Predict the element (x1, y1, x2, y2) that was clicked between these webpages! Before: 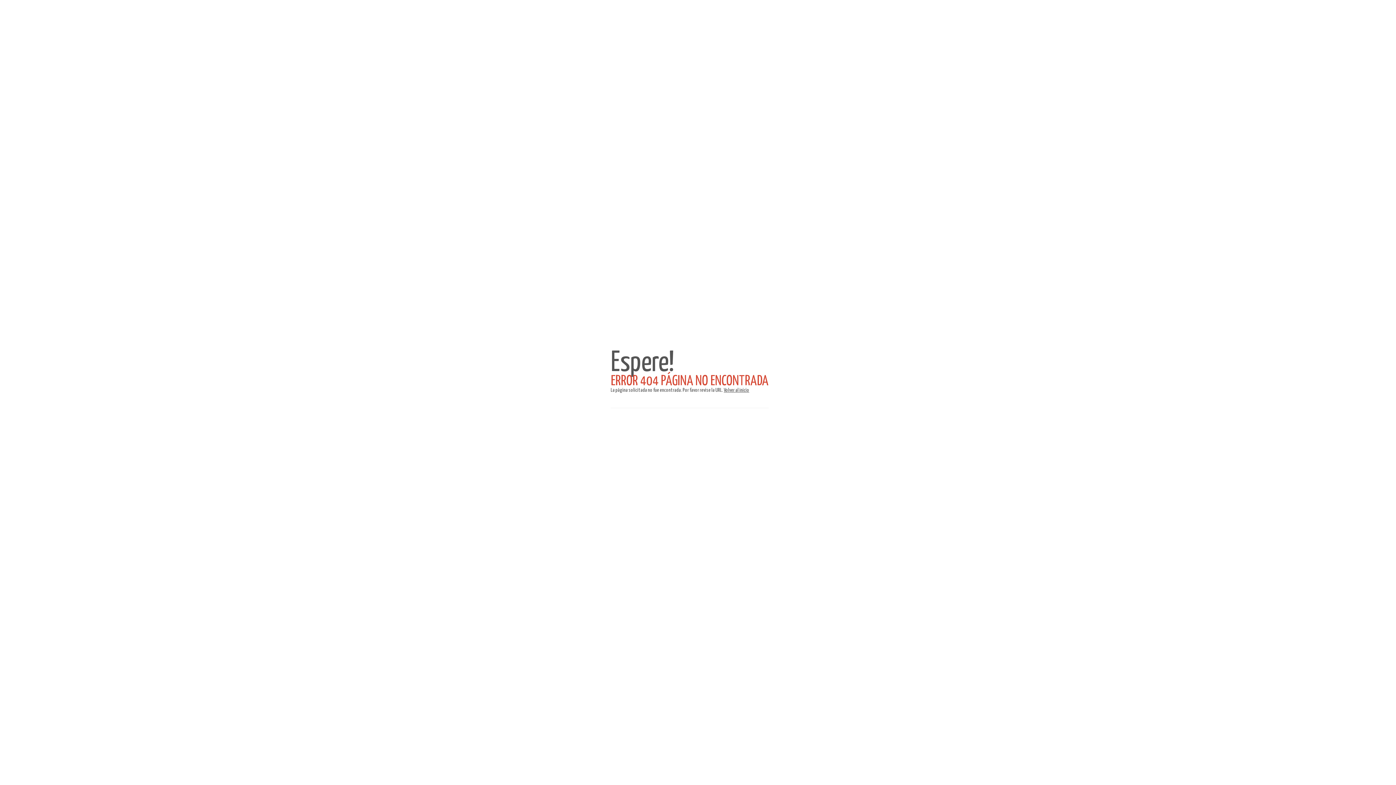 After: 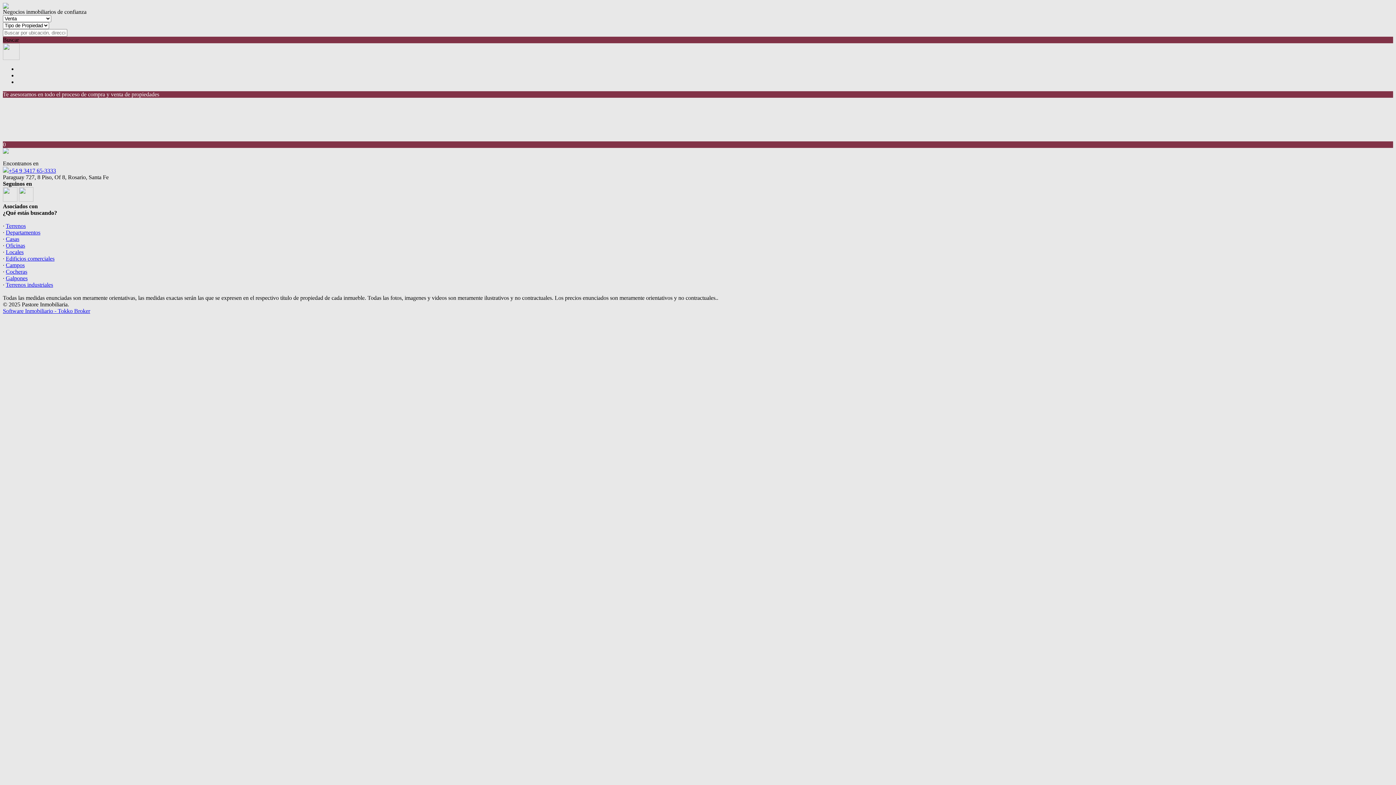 Action: label: Volver al inicio bbox: (724, 388, 749, 393)